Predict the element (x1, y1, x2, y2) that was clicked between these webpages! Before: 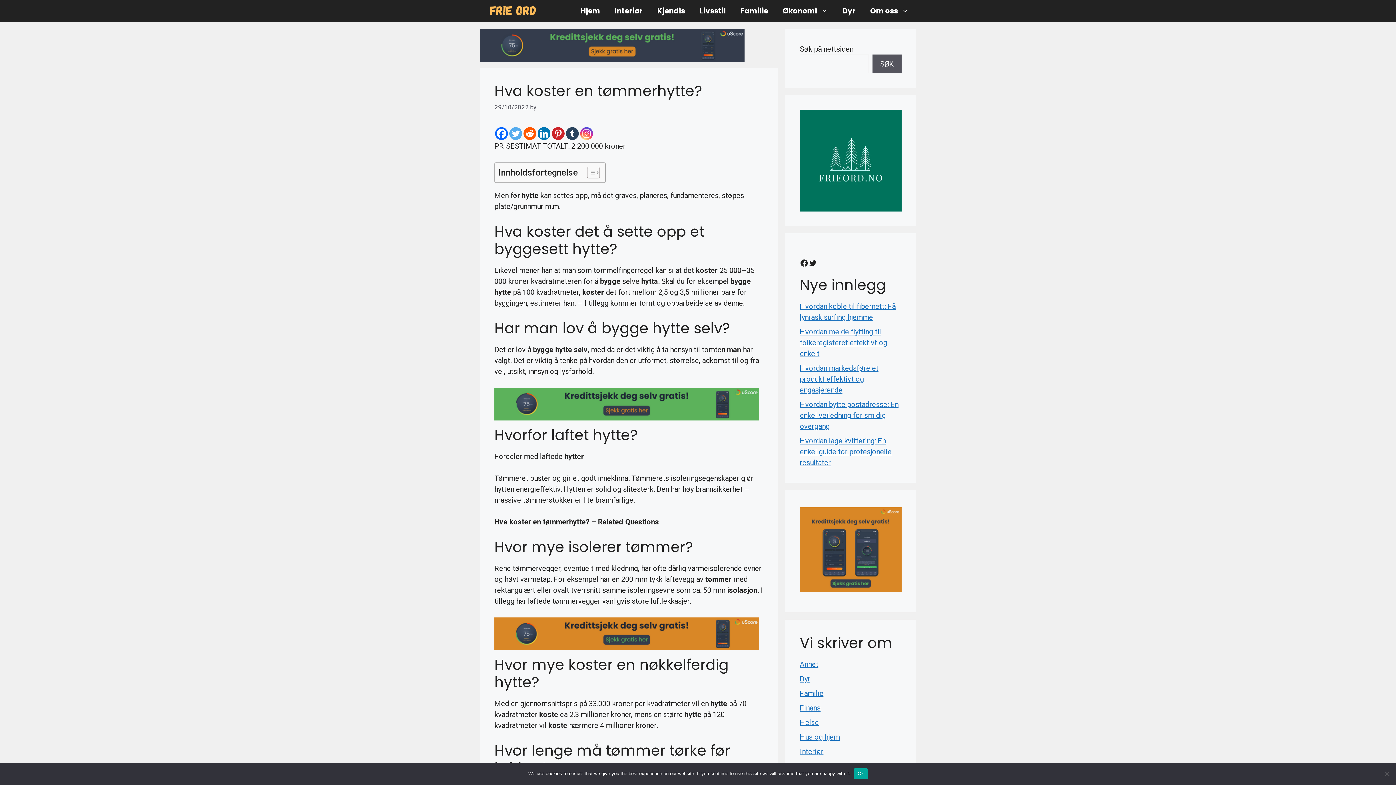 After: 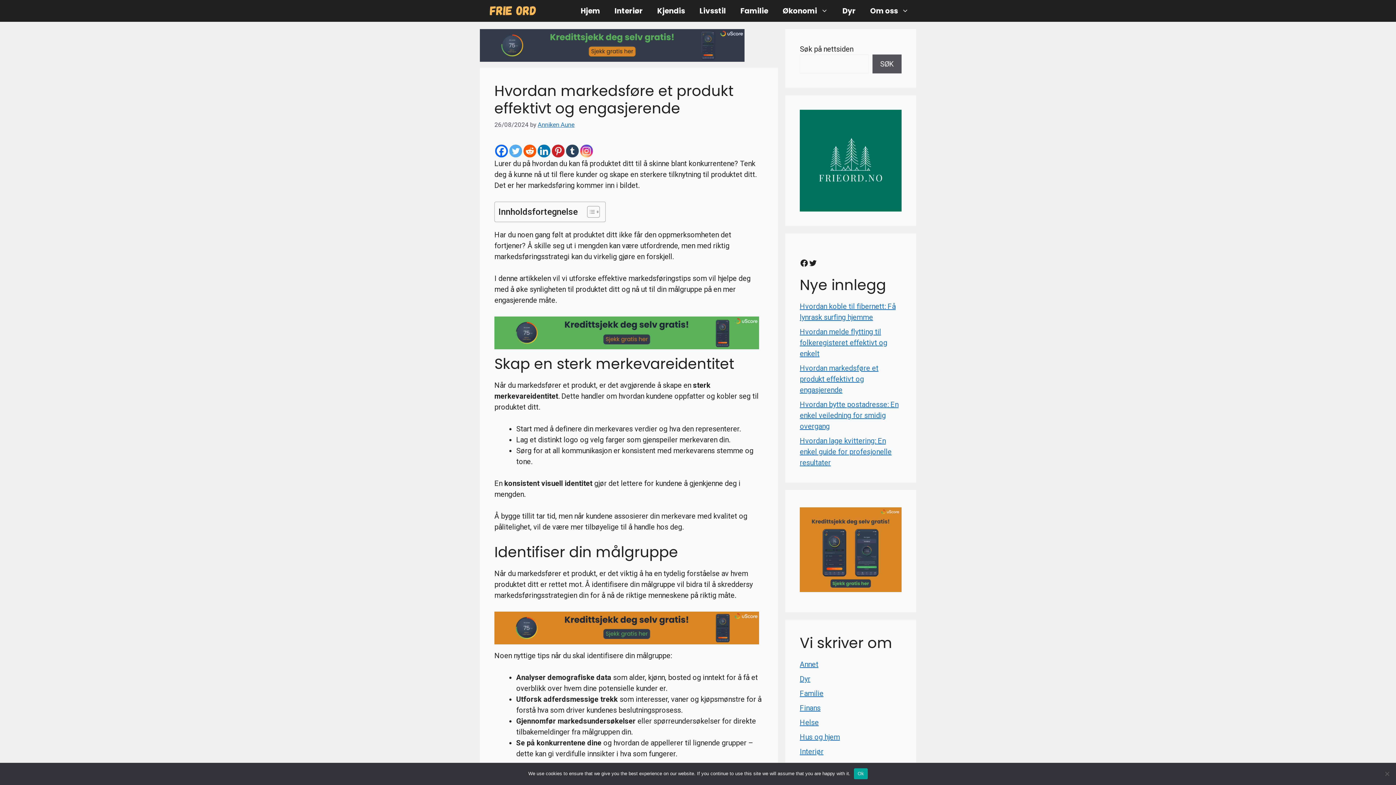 Action: label: Hvordan markedsføre et produkt effektivt og engasjerende bbox: (800, 364, 878, 394)